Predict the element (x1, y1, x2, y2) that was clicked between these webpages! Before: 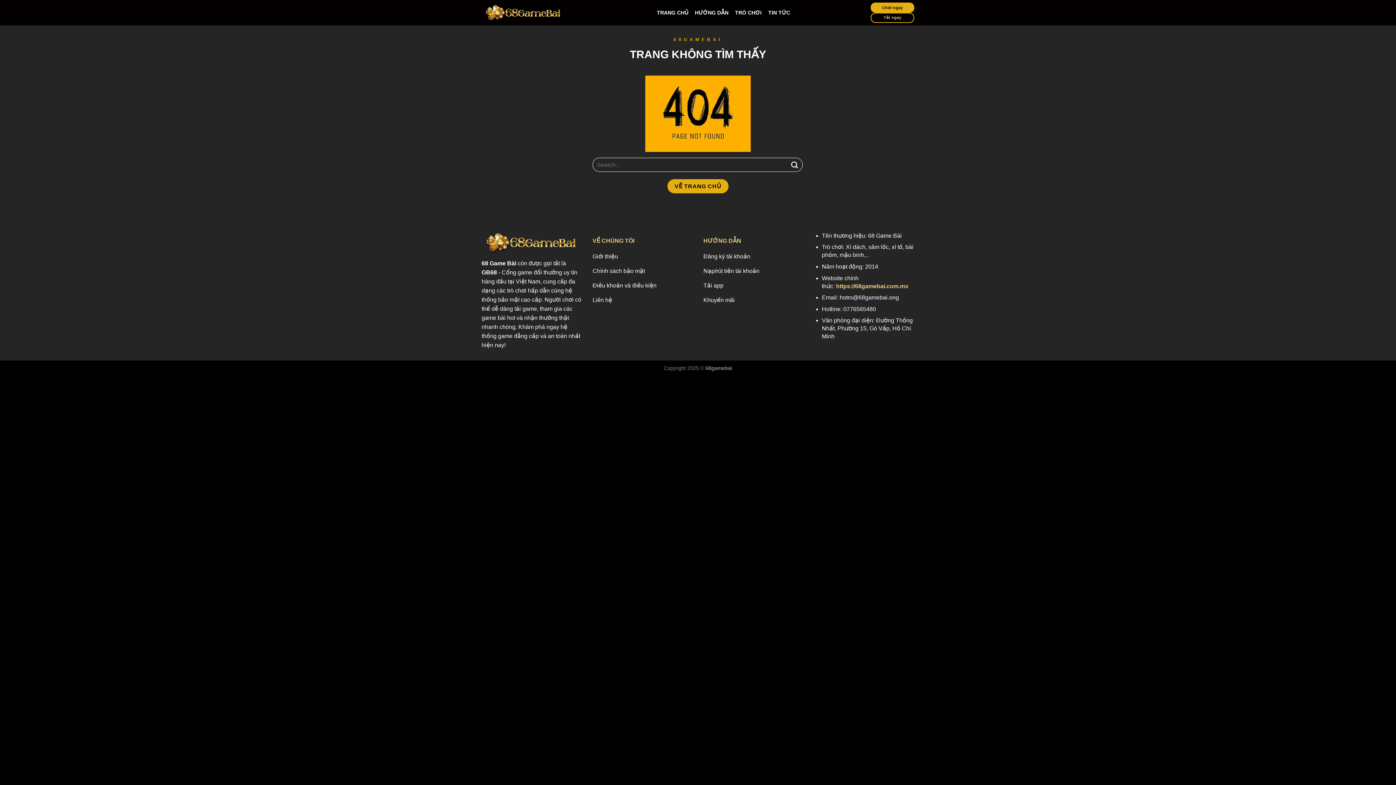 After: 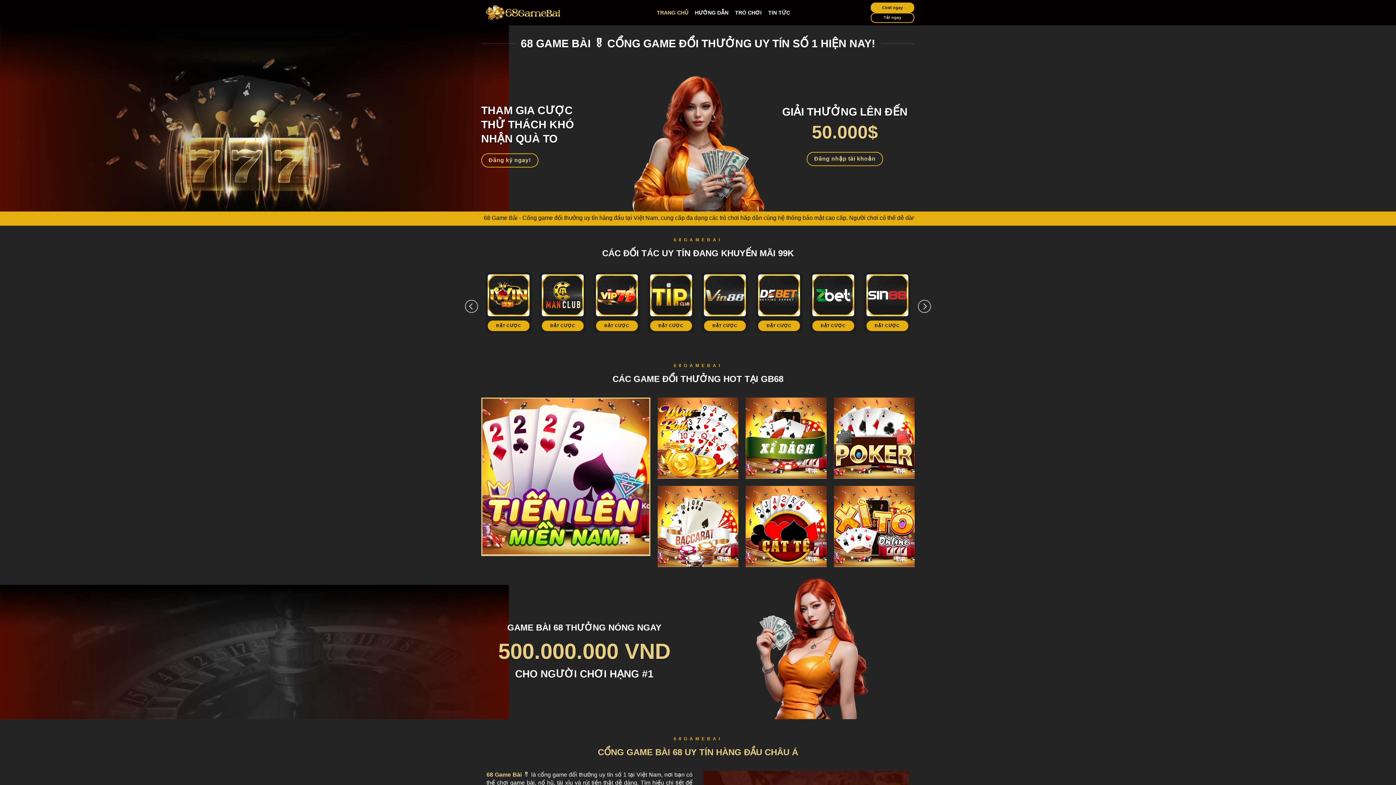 Action: label: 68 Game Bài bbox: (481, 260, 516, 266)